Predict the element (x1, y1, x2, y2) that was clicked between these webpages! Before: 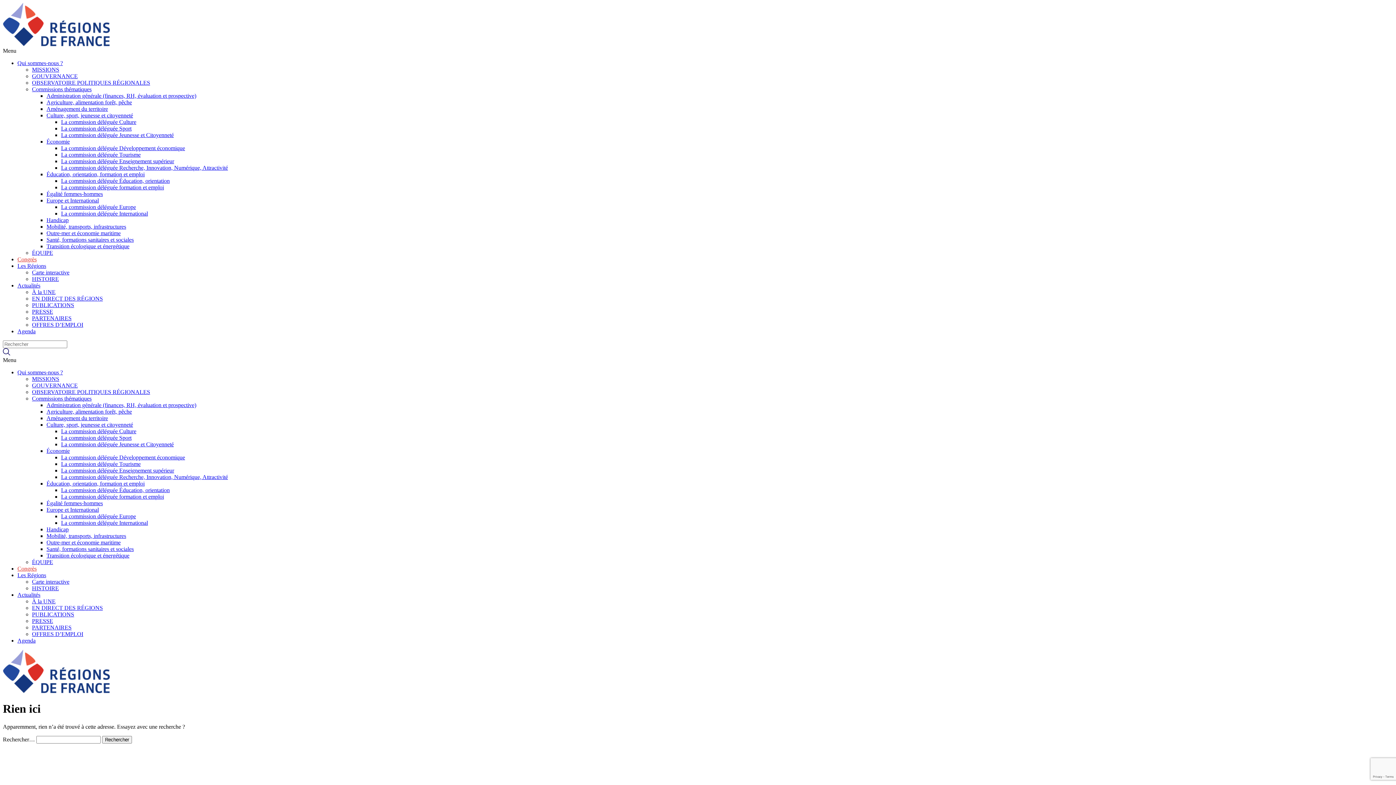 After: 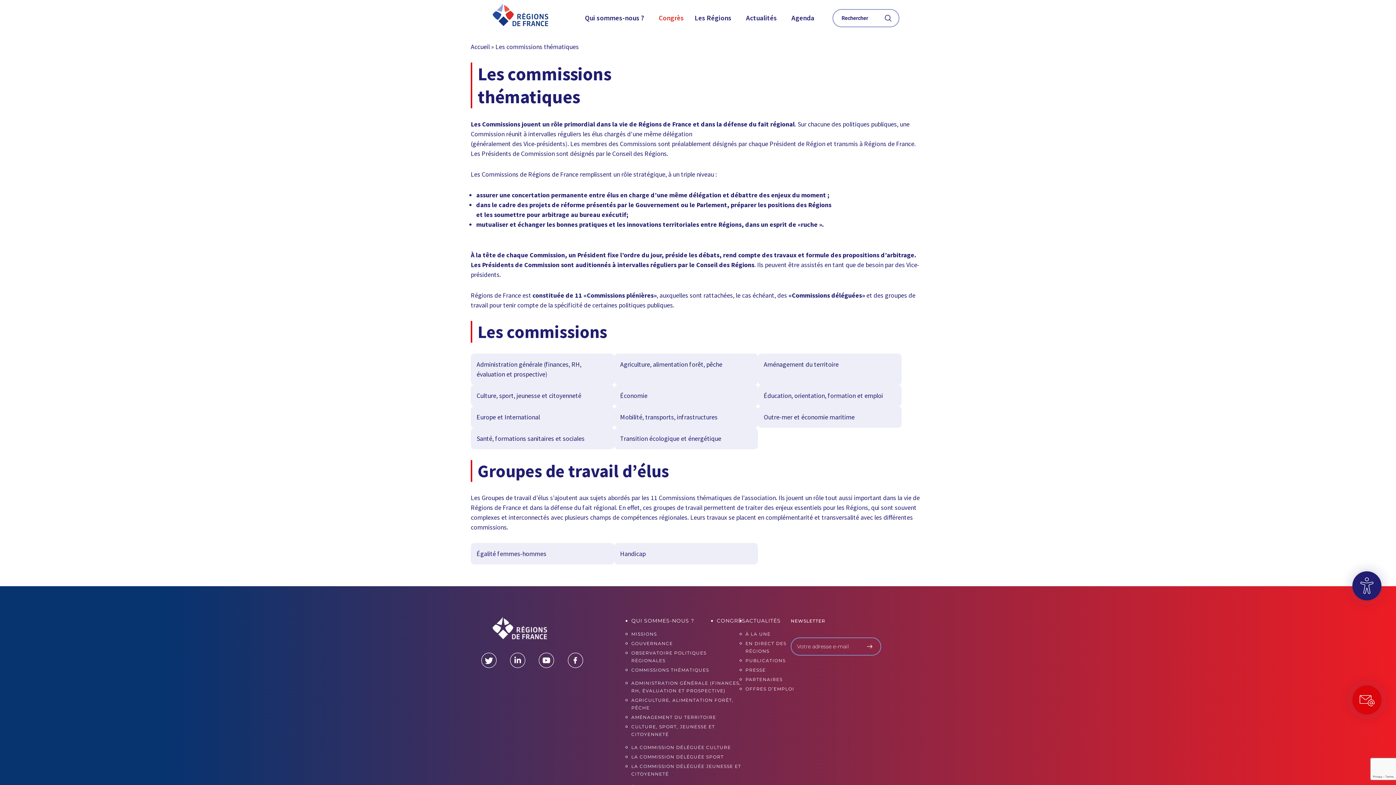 Action: label: Commissions thématiques bbox: (32, 86, 91, 92)